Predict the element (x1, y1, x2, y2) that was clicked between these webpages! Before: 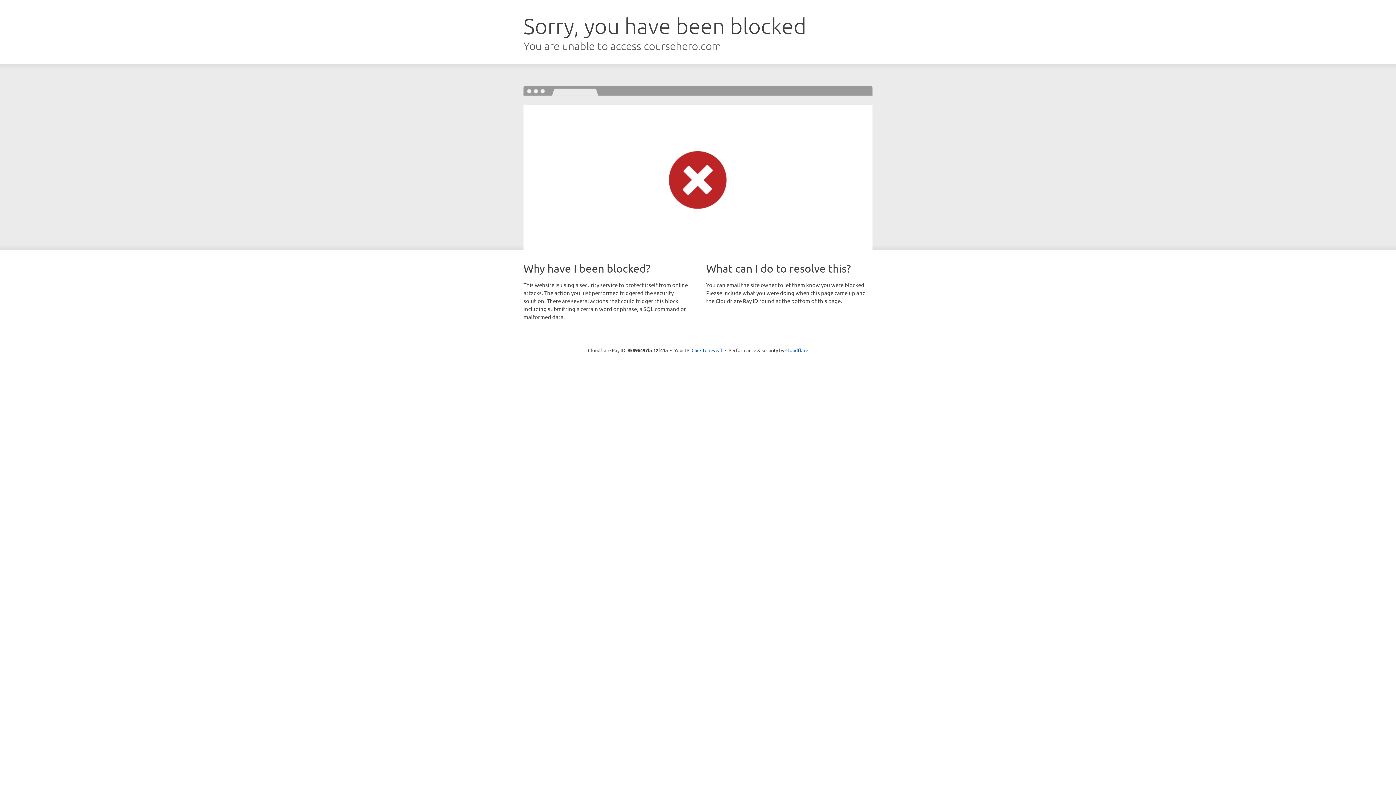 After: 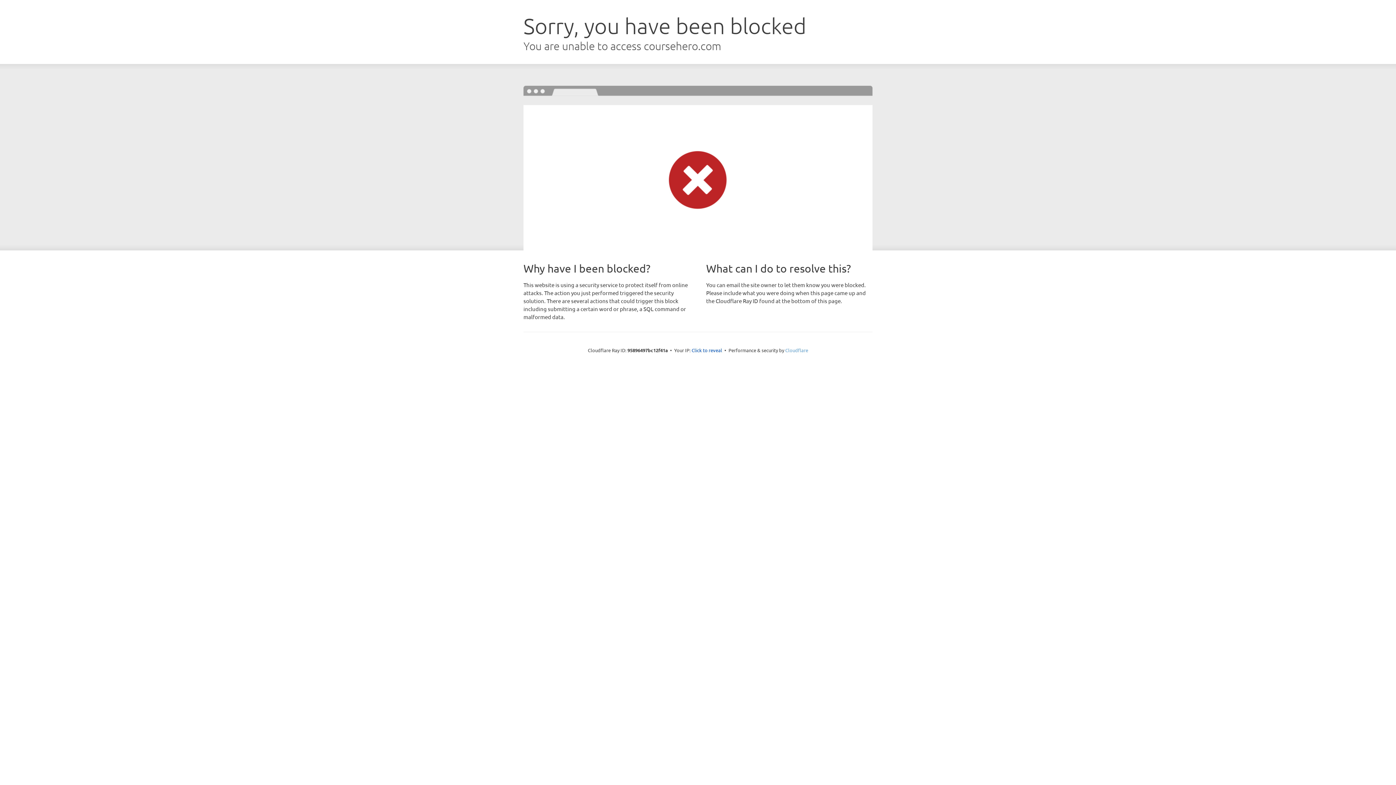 Action: label: Cloudflare bbox: (785, 347, 808, 353)